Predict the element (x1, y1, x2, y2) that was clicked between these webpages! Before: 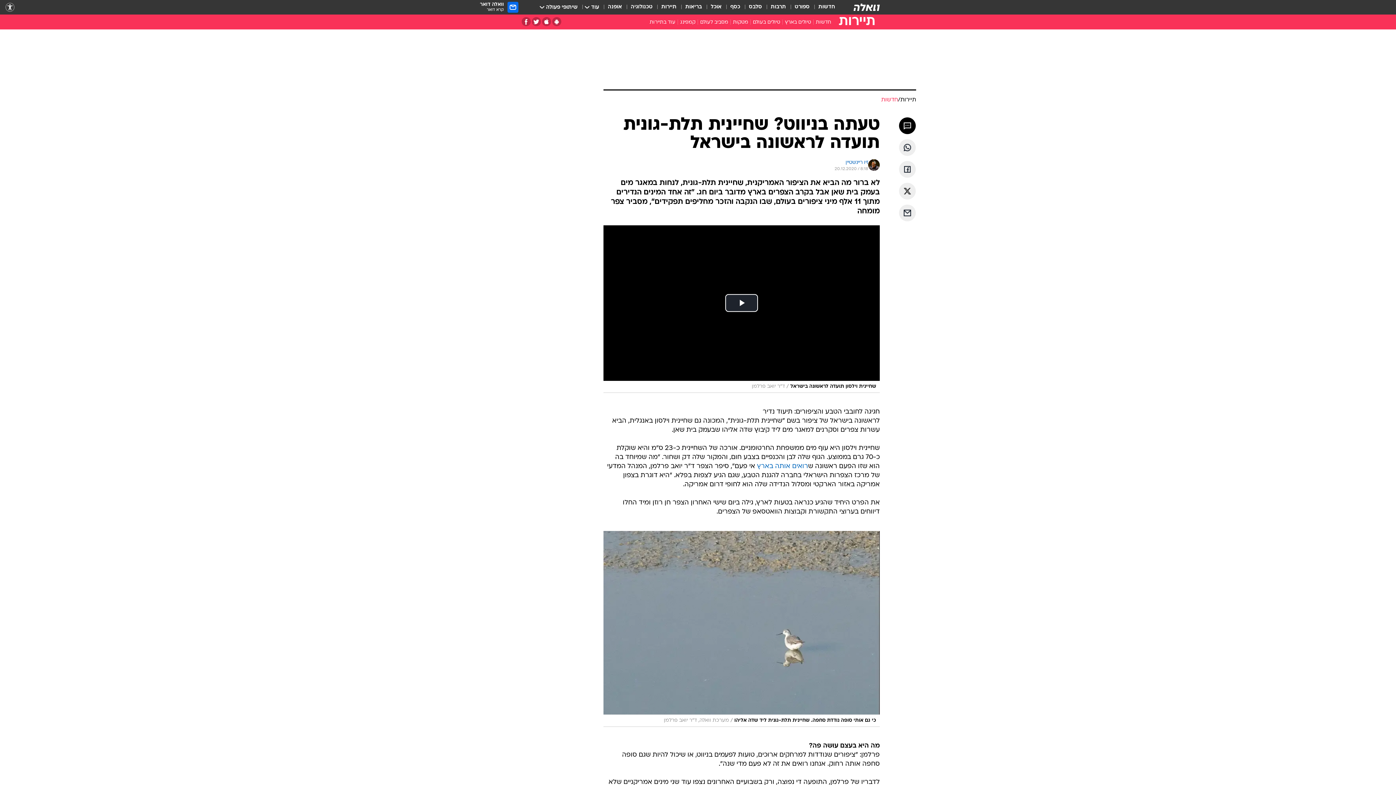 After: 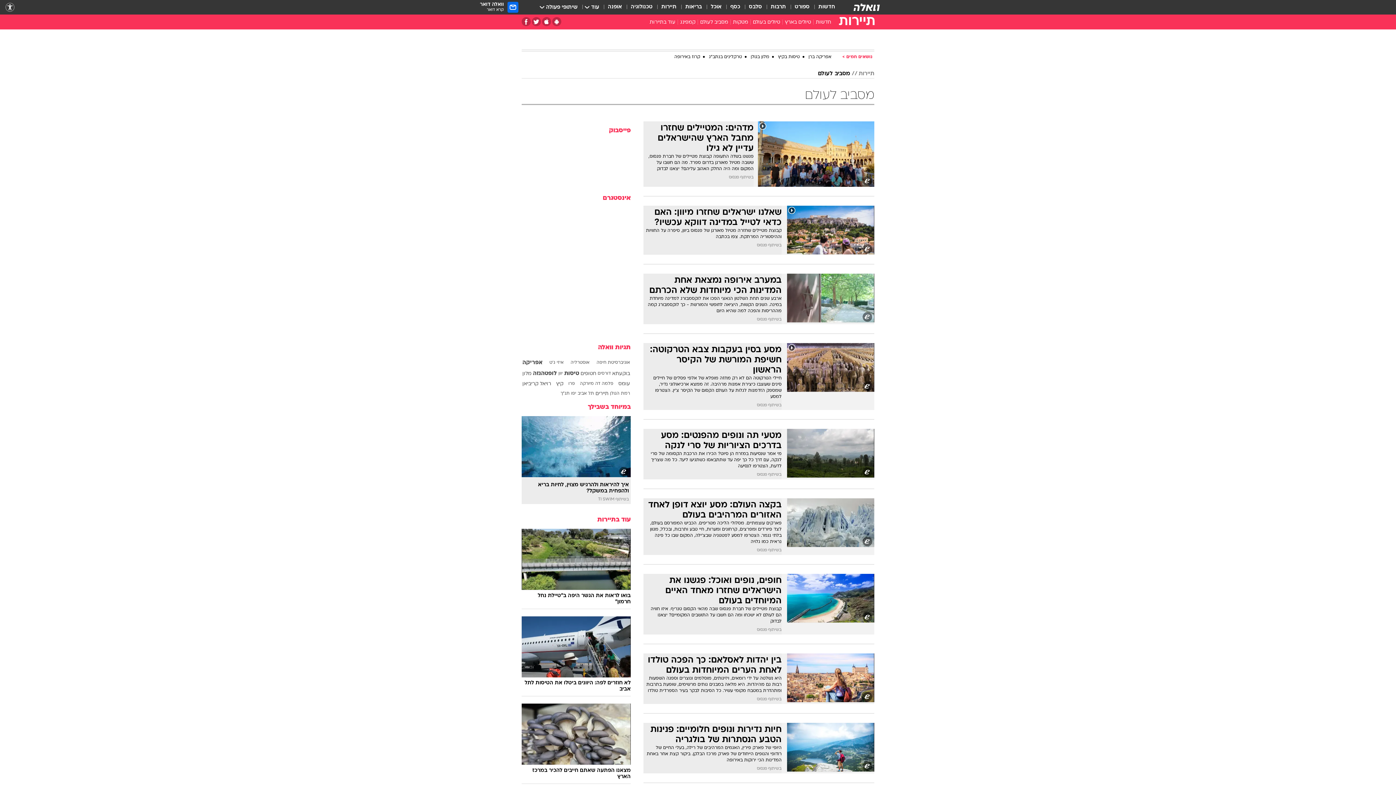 Action: bbox: (698, 18, 730, 28) label: מסביב לעולם